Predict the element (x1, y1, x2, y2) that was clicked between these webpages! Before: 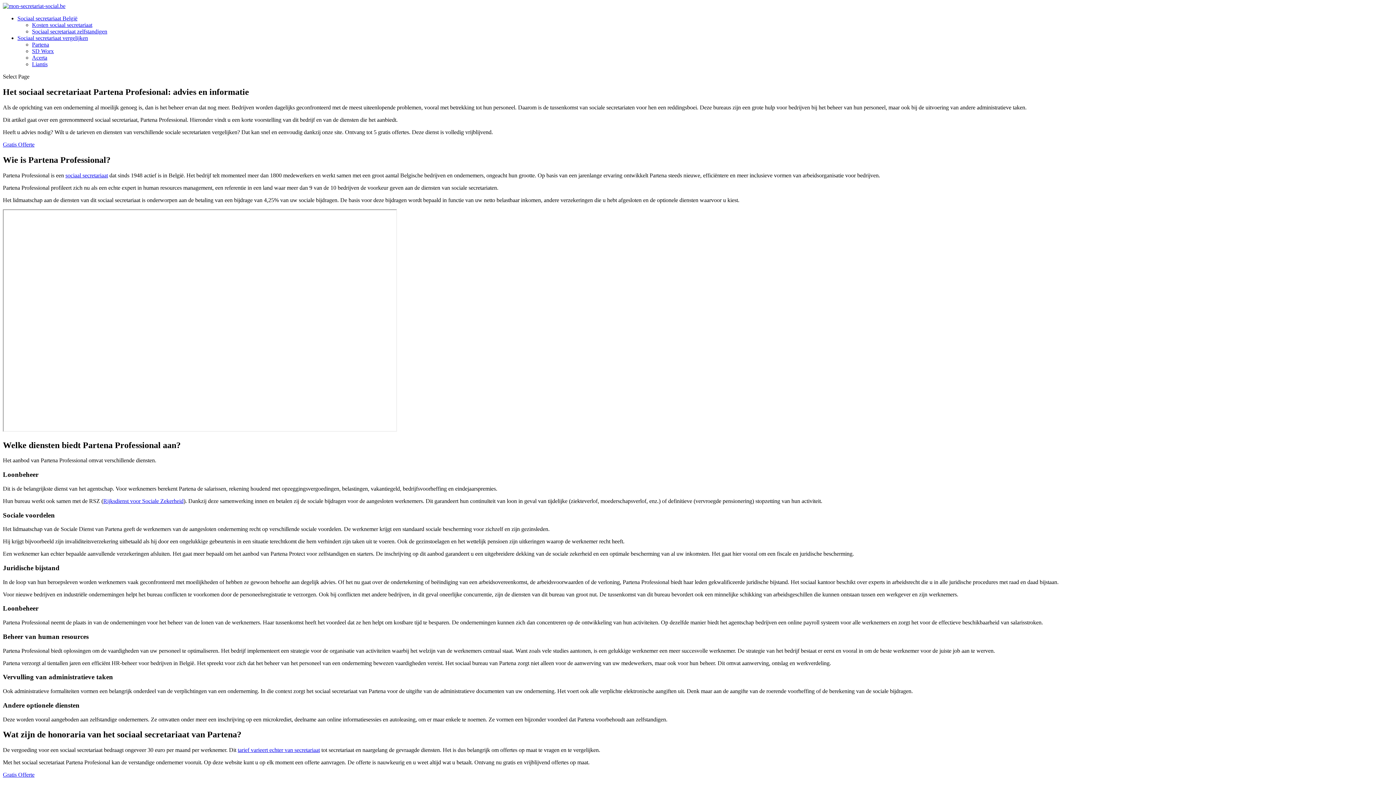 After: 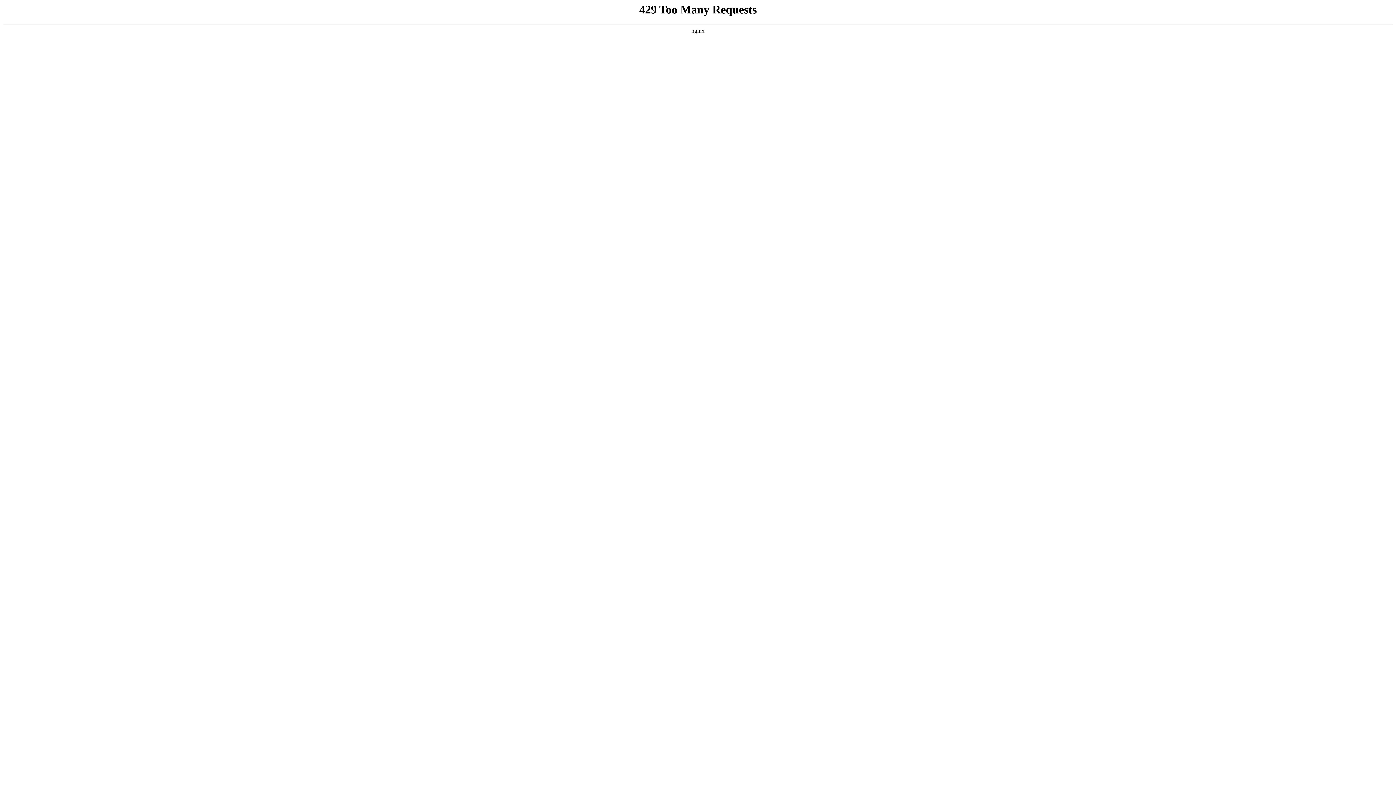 Action: bbox: (32, 48, 53, 54) label: SD Worx